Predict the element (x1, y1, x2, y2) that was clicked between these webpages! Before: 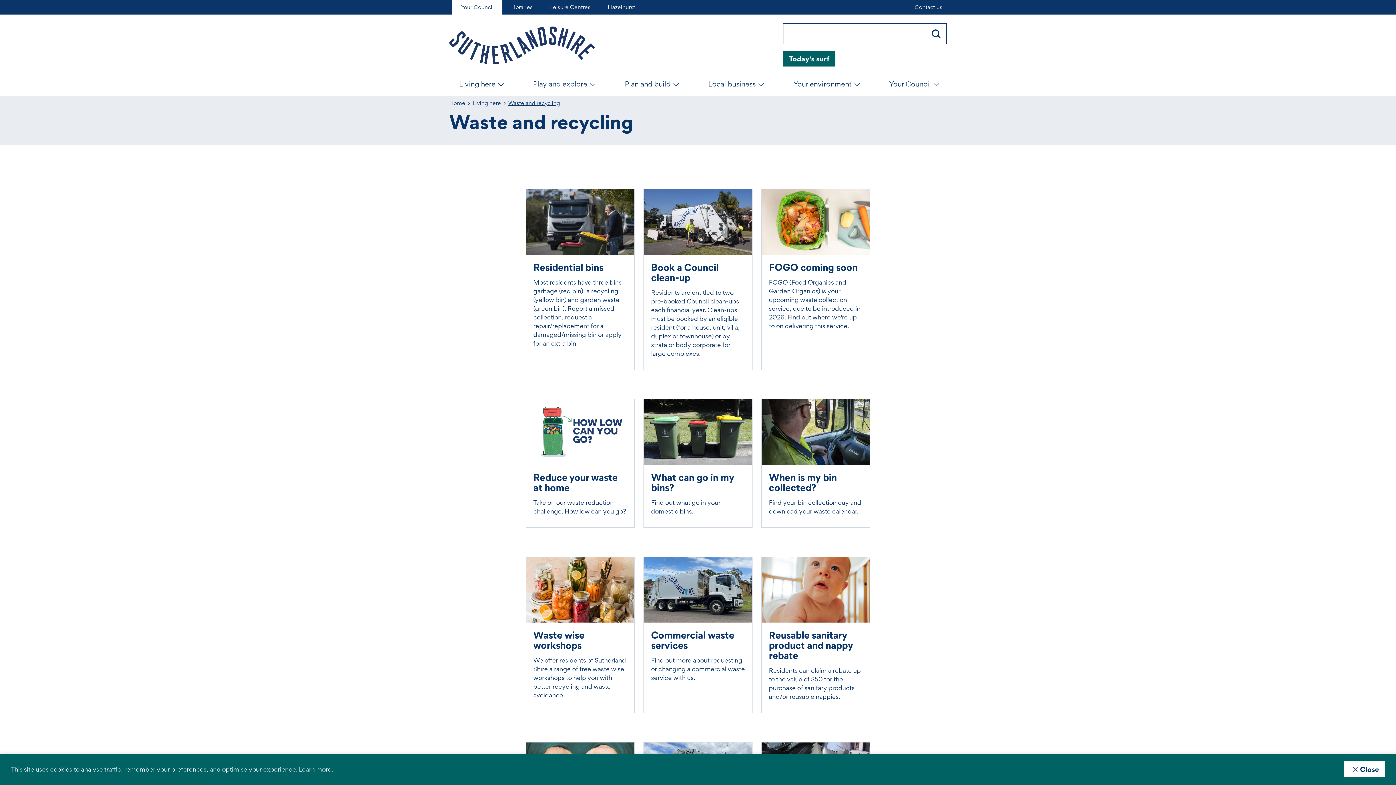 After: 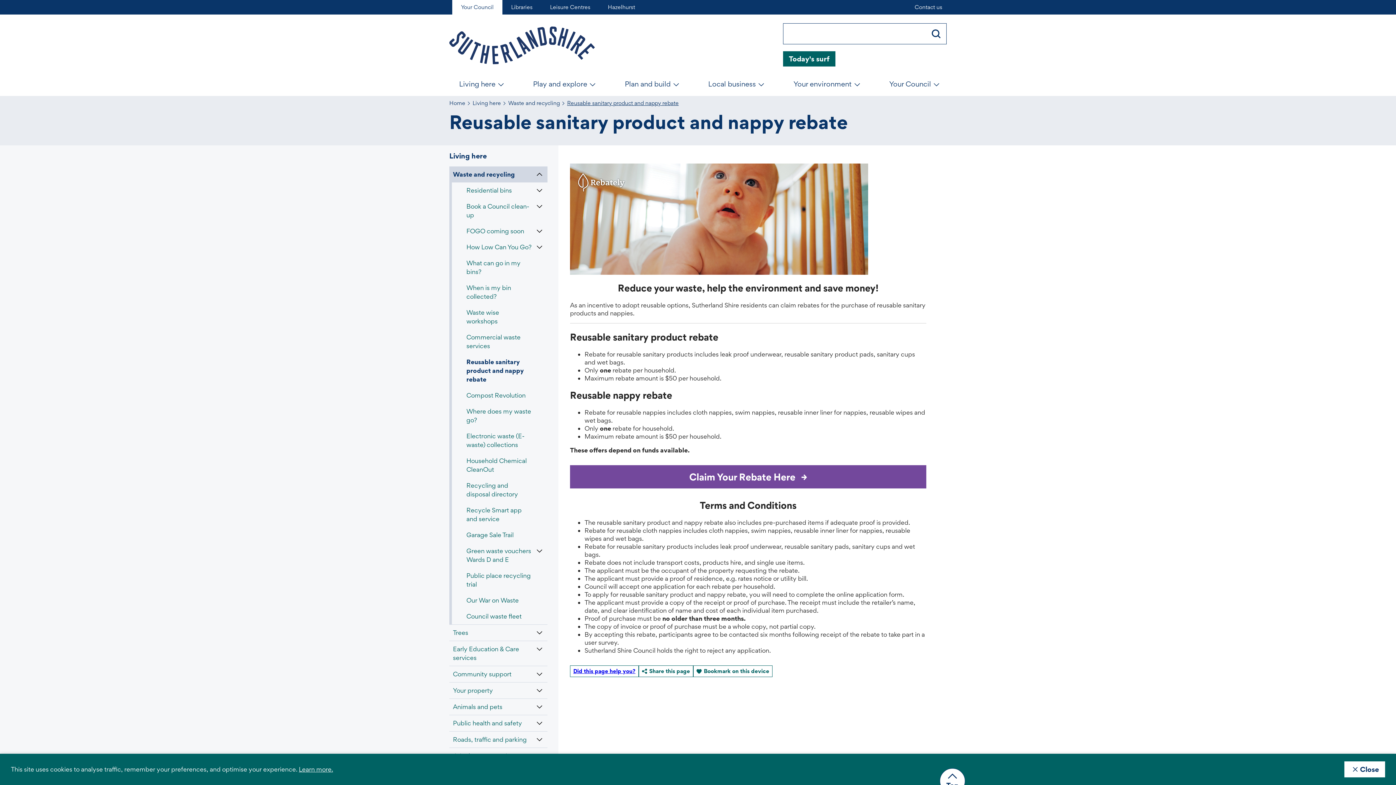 Action: bbox: (761, 557, 870, 713) label: Reusable sanitary product and nappy rebate
Residents can claim a rebate up to the value of $50 for the purchase of sanitary products and/or reusable nappies.